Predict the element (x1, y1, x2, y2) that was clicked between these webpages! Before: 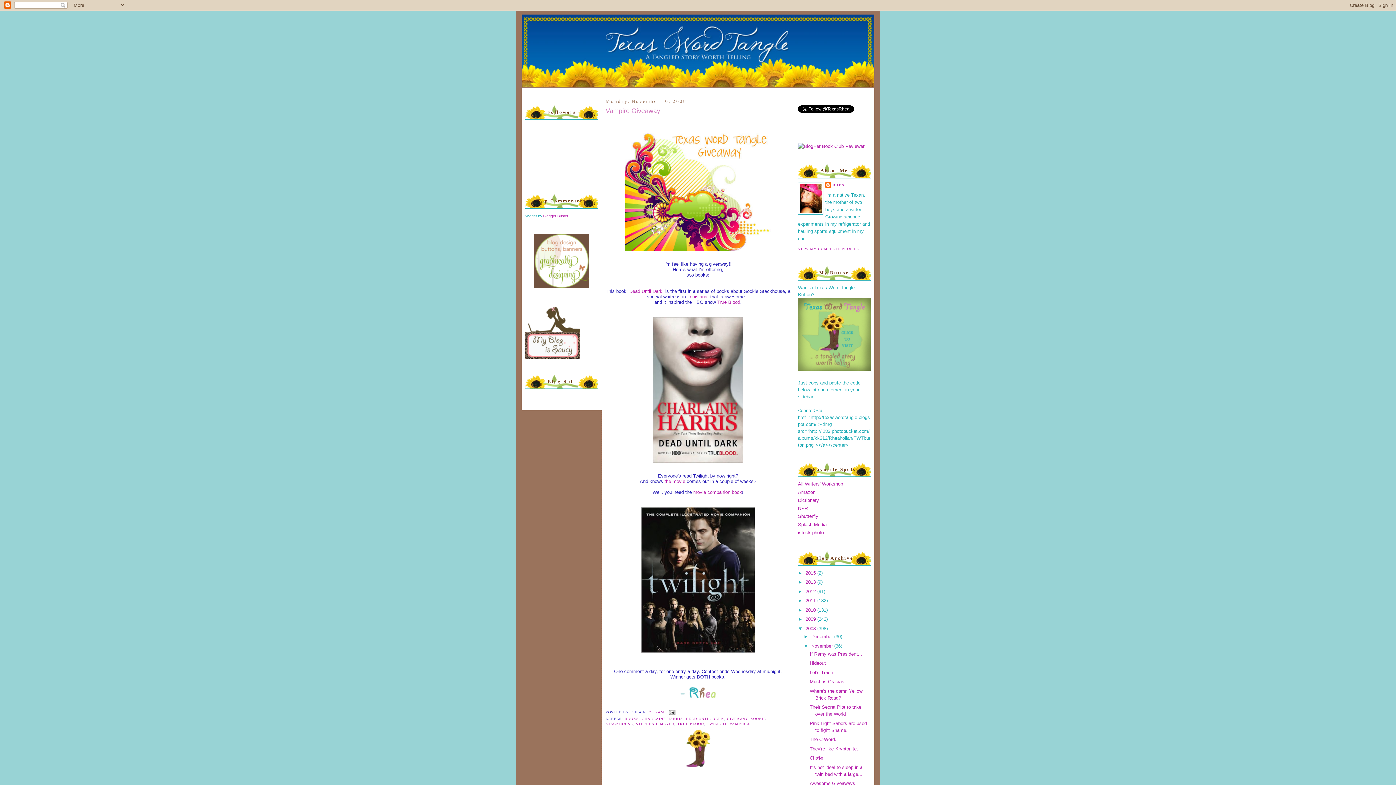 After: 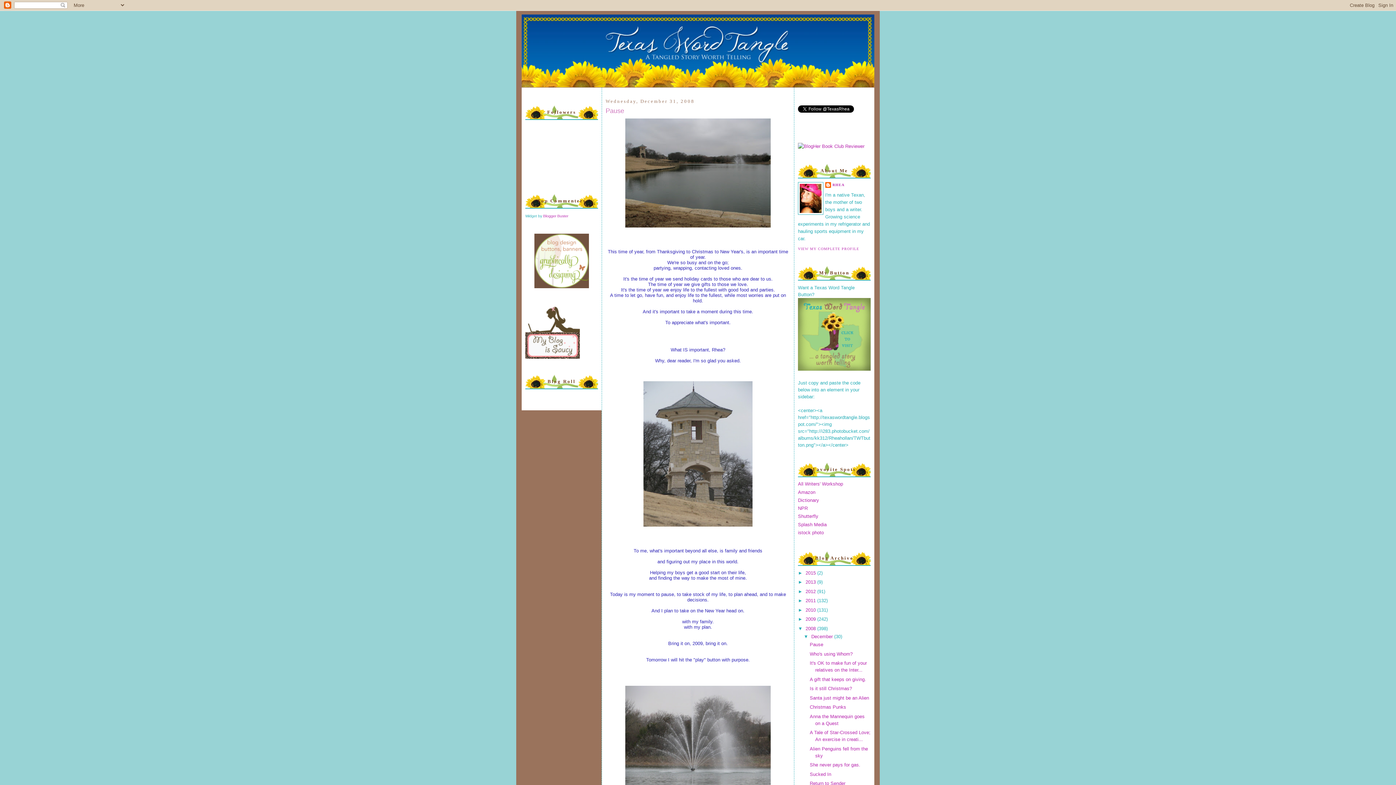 Action: bbox: (811, 634, 834, 639) label: December 